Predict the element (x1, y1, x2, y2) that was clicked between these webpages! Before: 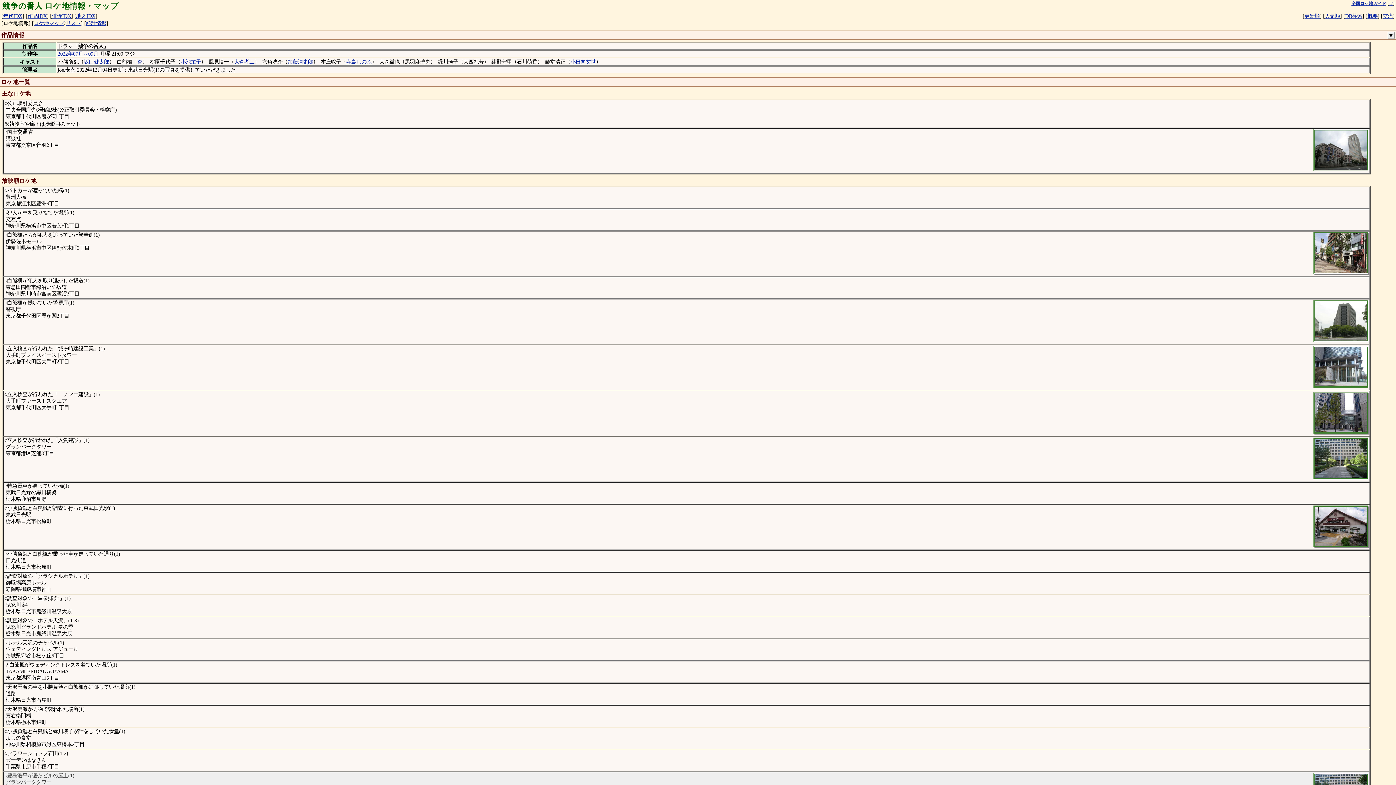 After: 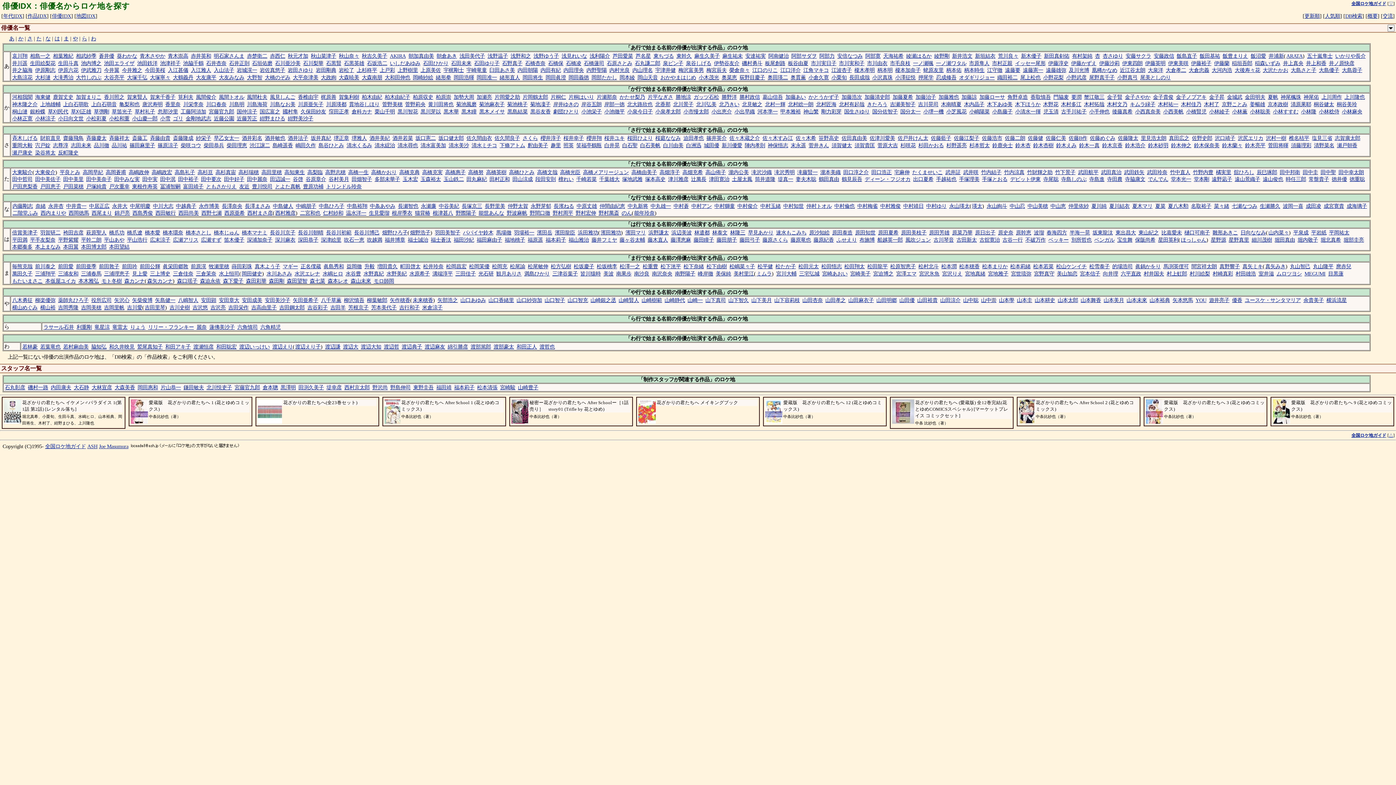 Action: bbox: (57, 14, 79, 21) label: 俳優IDX